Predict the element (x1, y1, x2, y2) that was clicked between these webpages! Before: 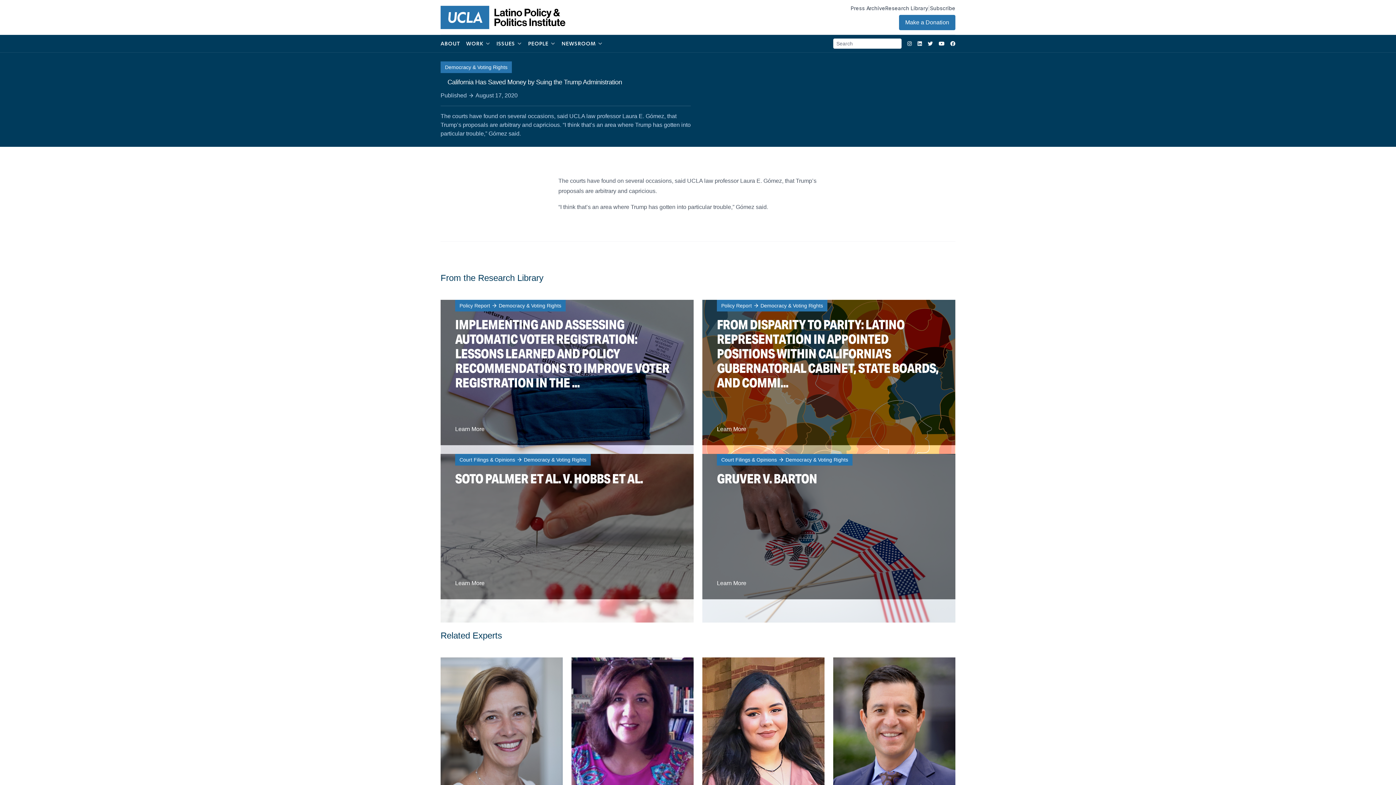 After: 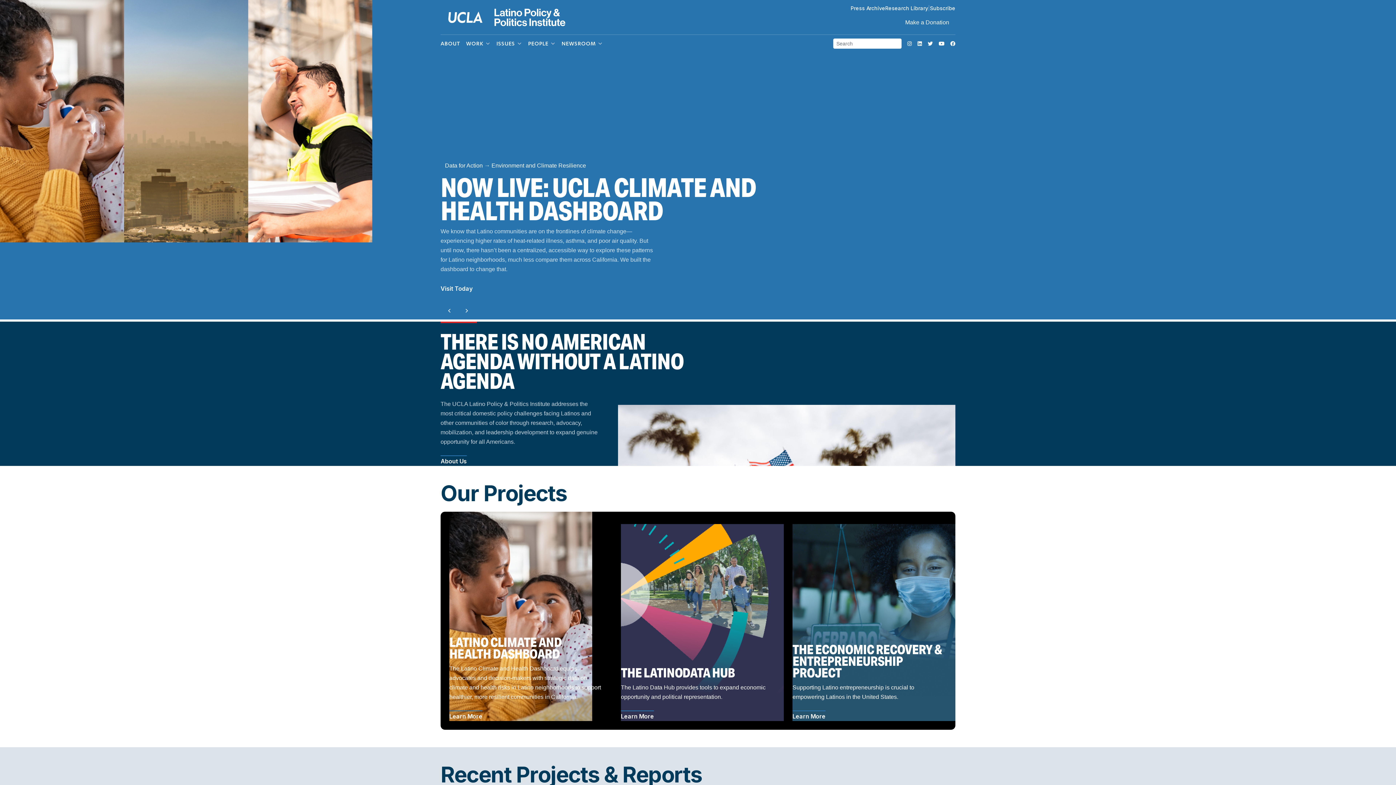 Action: bbox: (440, 5, 565, 28)